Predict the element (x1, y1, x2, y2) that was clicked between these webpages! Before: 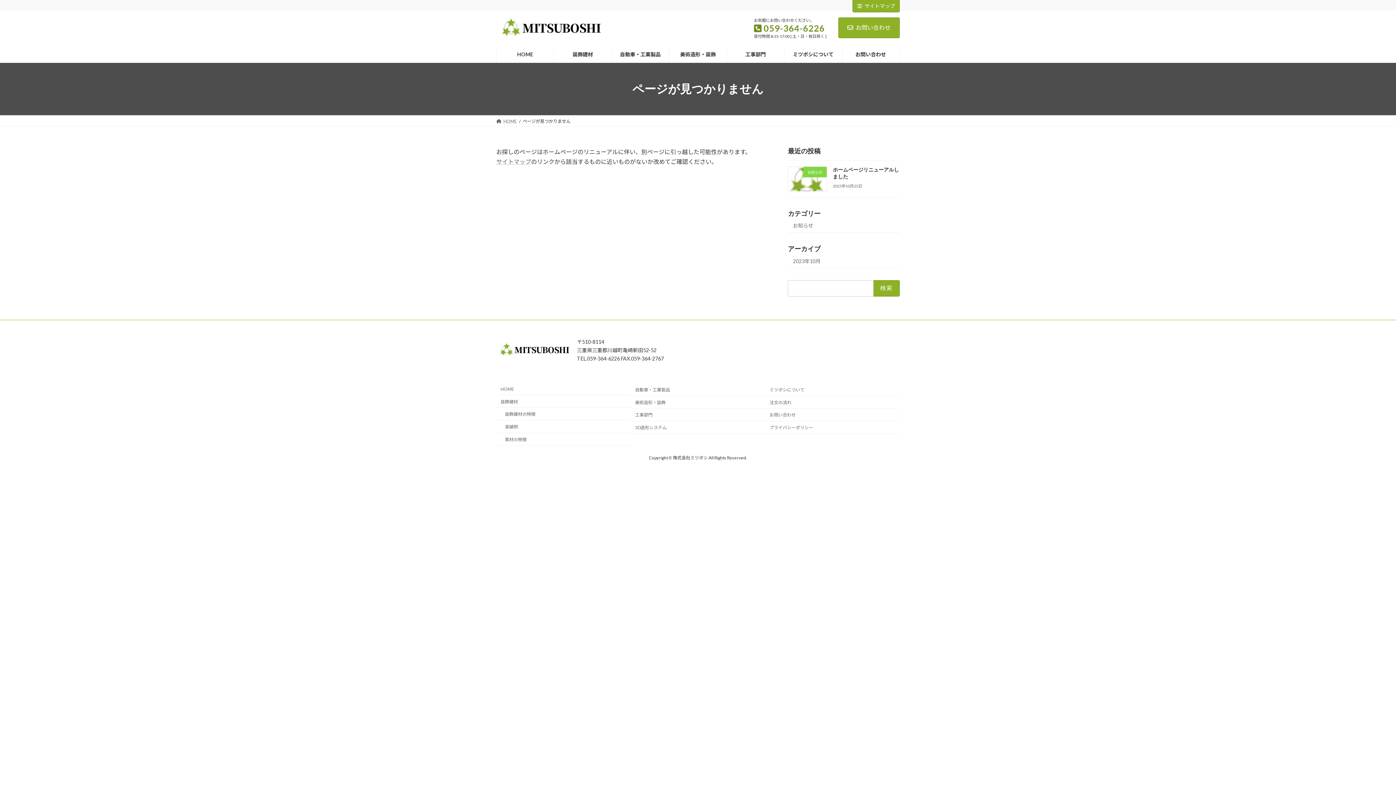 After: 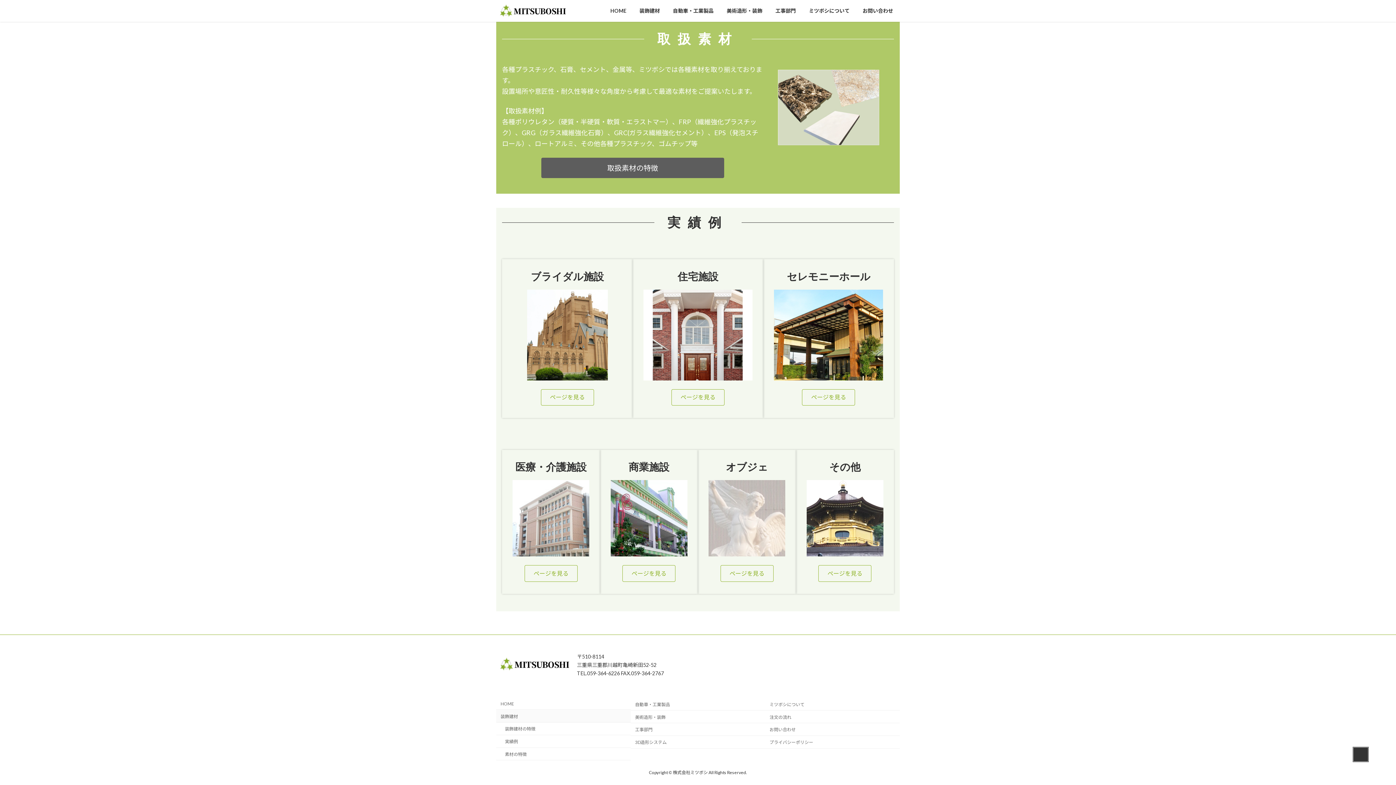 Action: label: 実績例 bbox: (496, 420, 630, 433)